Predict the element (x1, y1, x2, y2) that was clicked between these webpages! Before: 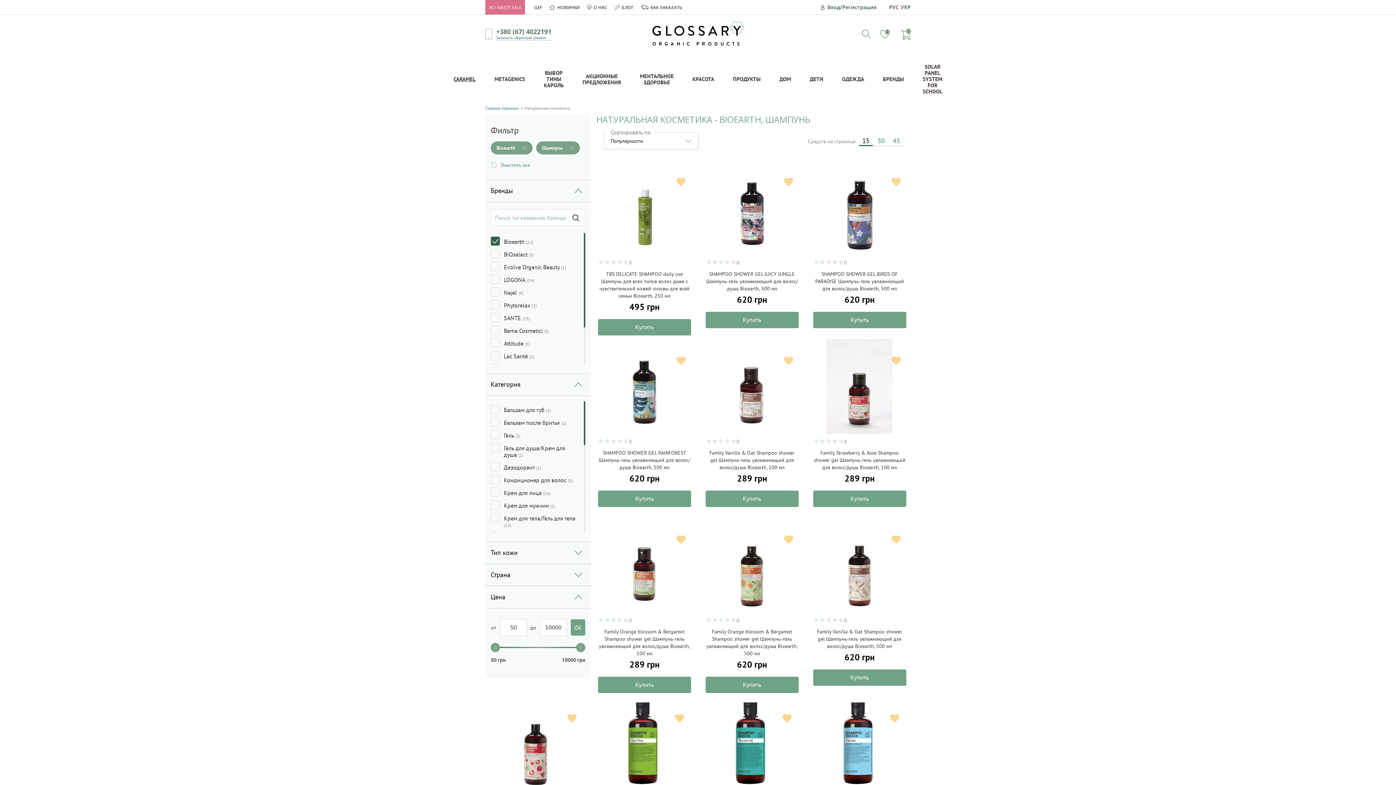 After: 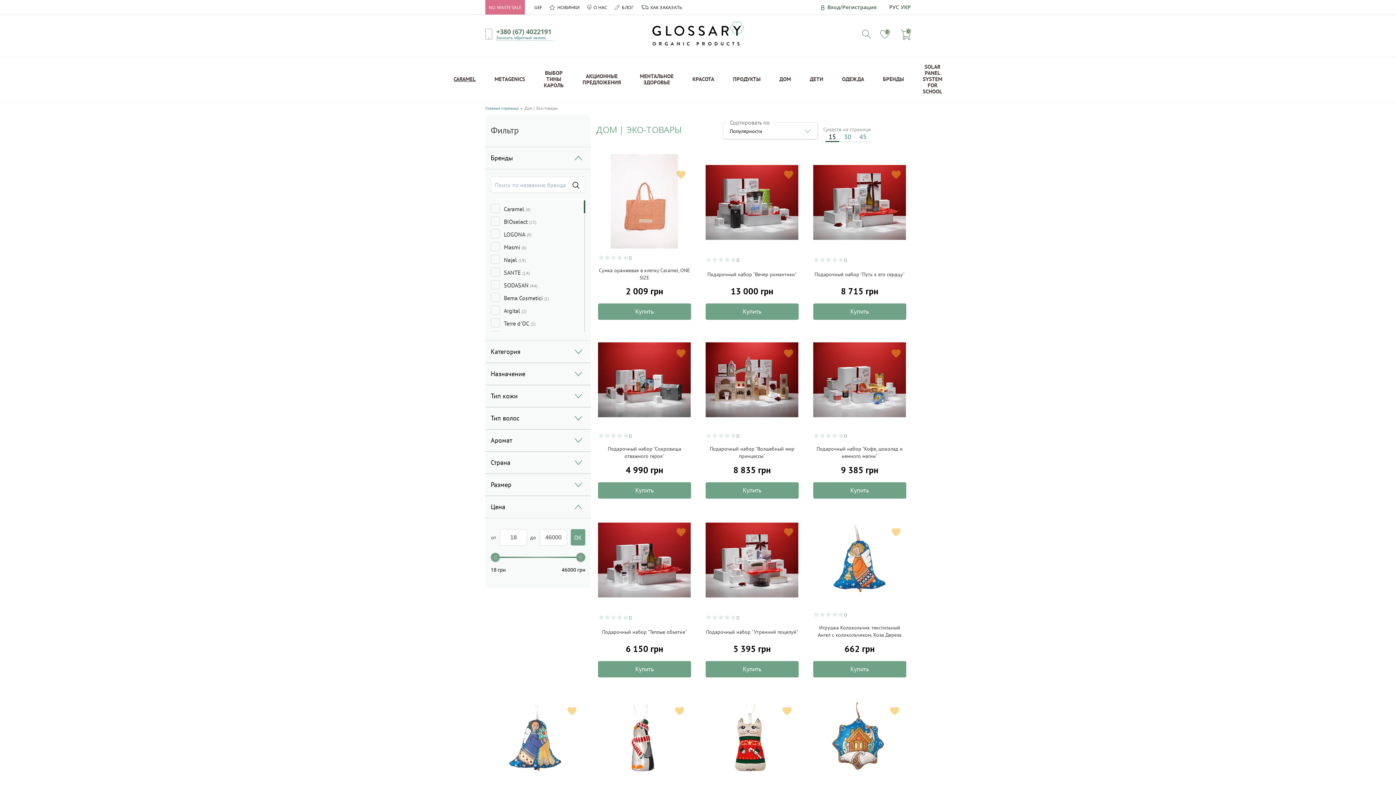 Action: label: ДОМ bbox: (770, 56, 800, 101)